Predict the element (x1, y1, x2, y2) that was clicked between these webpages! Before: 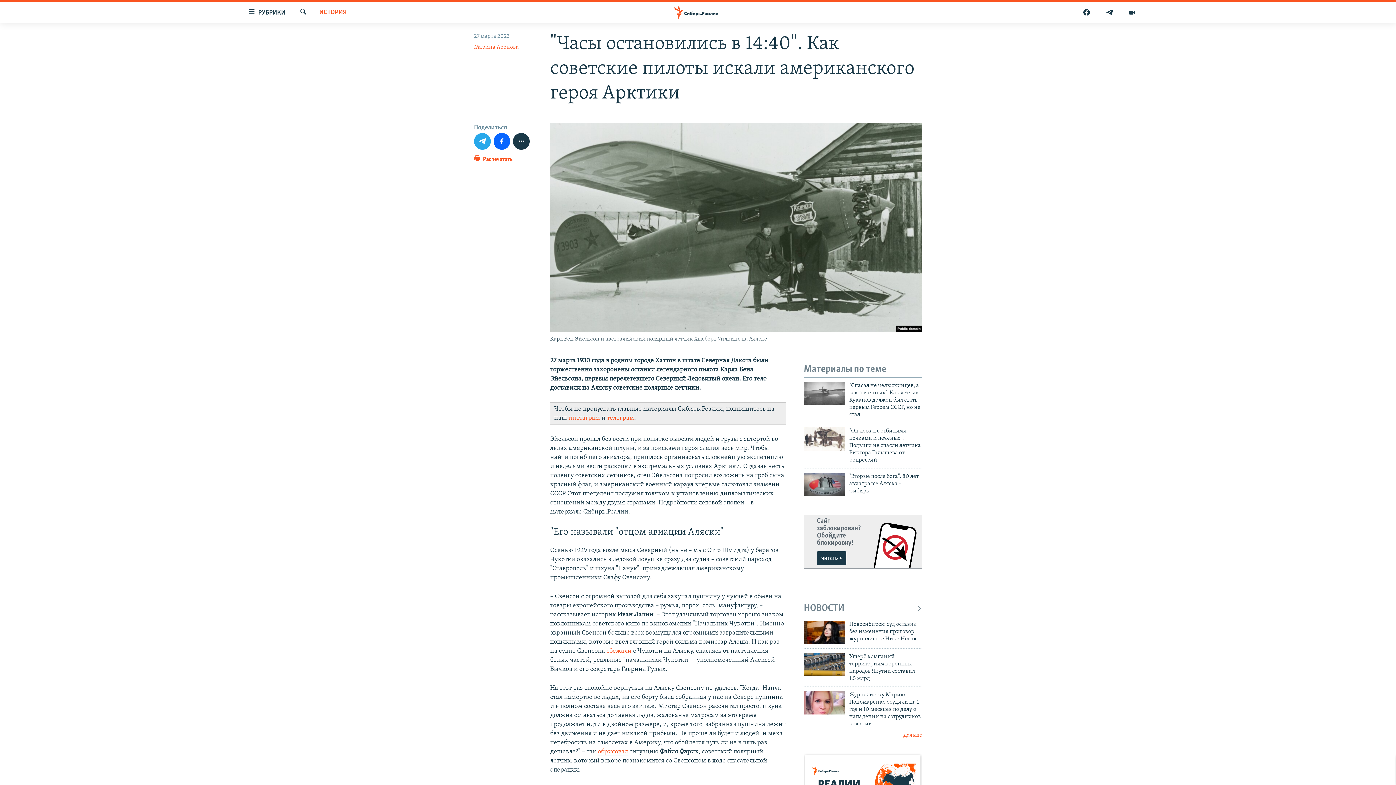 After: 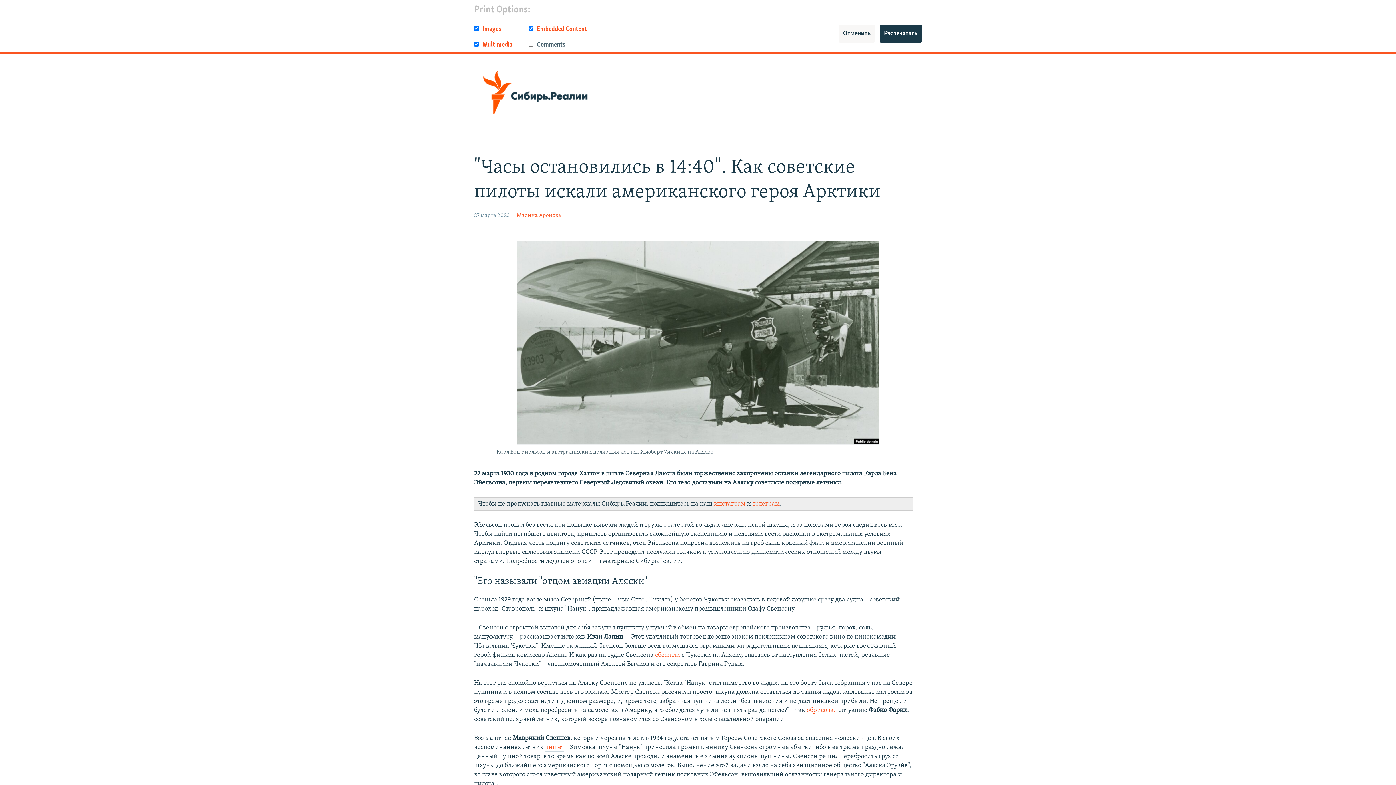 Action: bbox: (474, 154, 512, 167) label:  Распечатать